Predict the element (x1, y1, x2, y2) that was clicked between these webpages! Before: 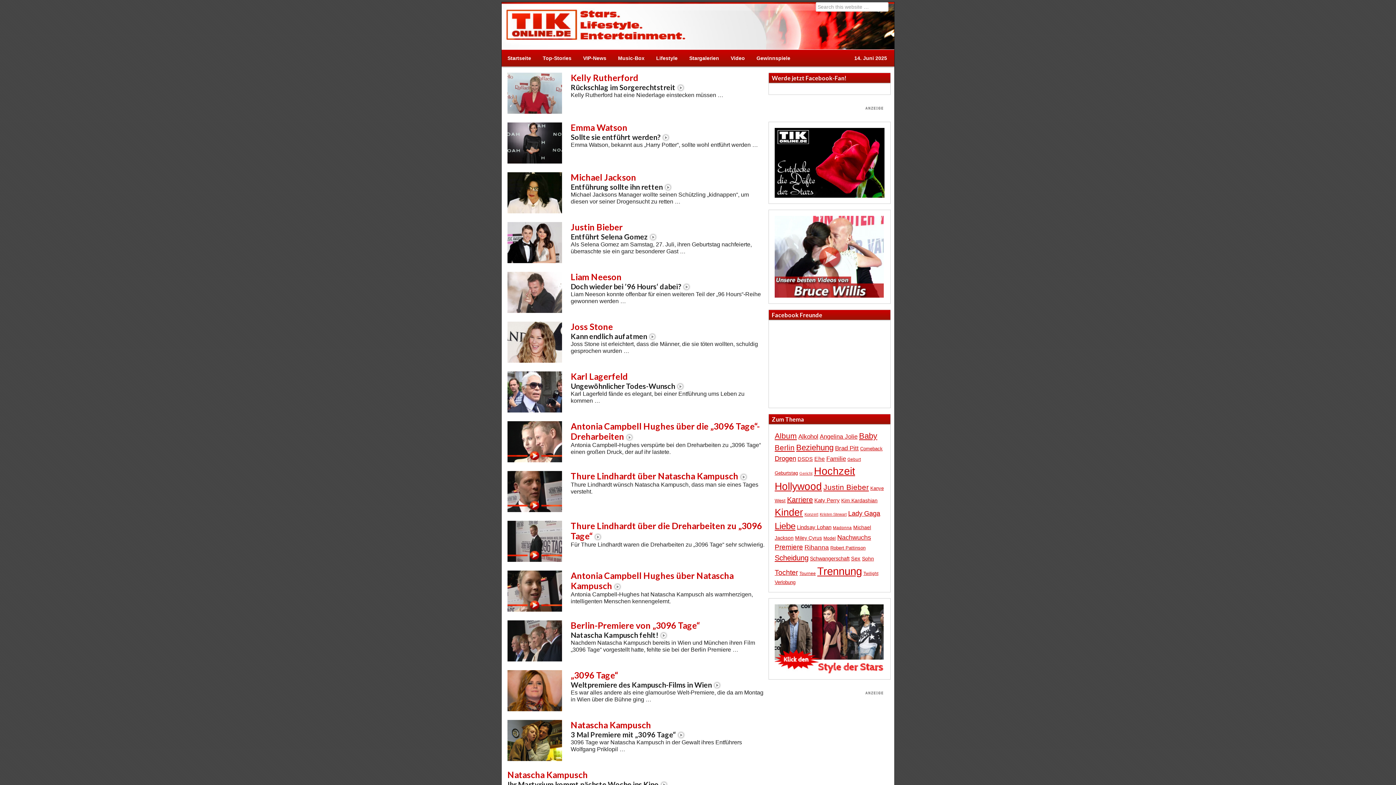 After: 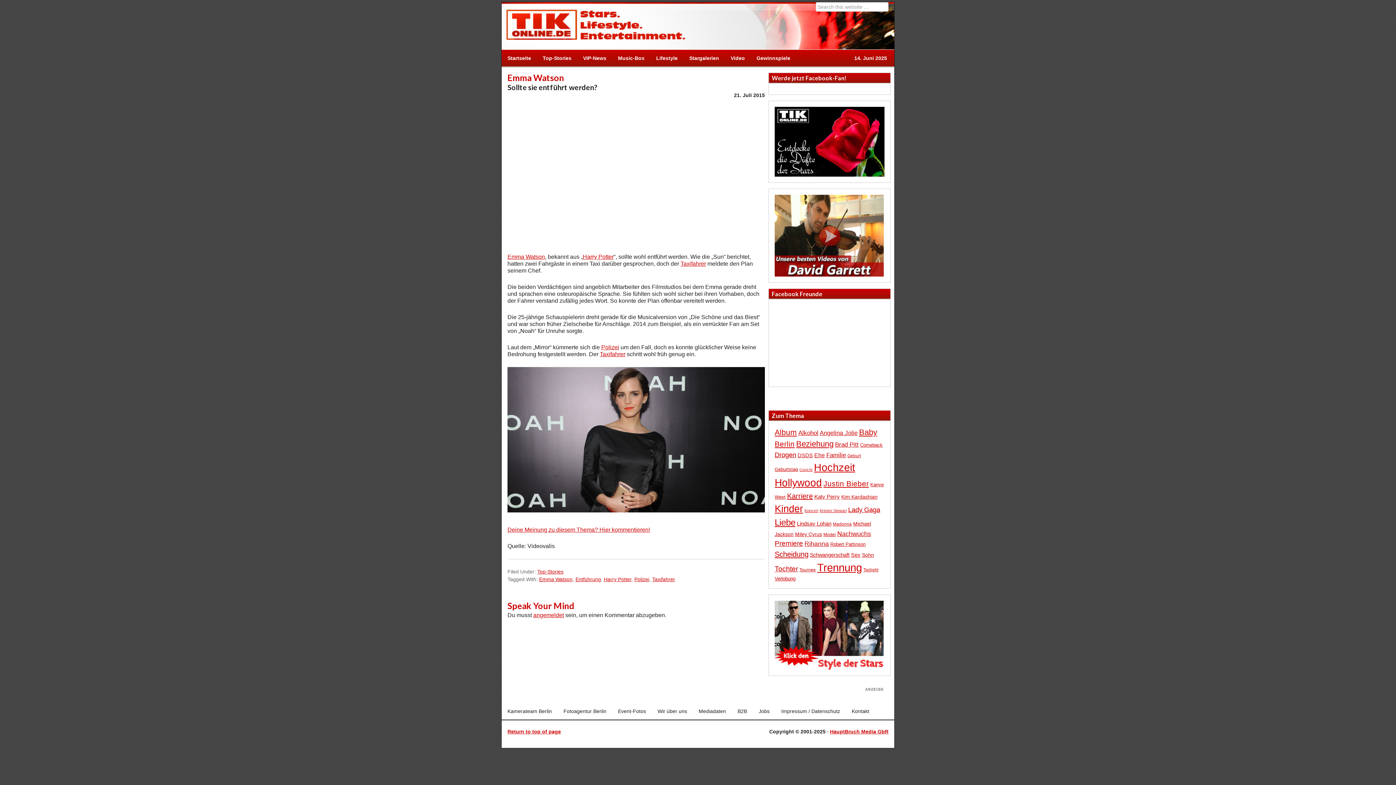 Action: label: Emma Watson
Sollte sie entführt werden? bbox: (570, 122, 671, 141)